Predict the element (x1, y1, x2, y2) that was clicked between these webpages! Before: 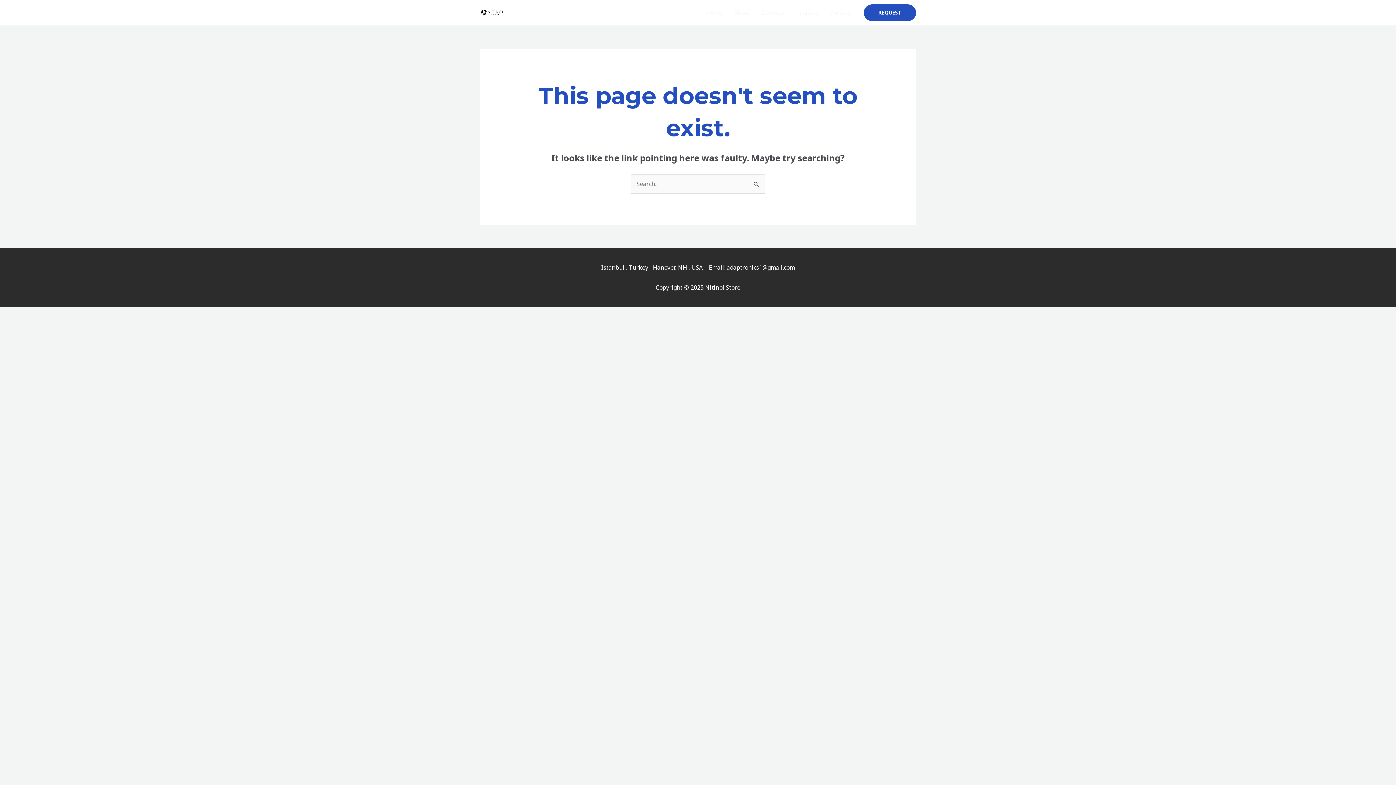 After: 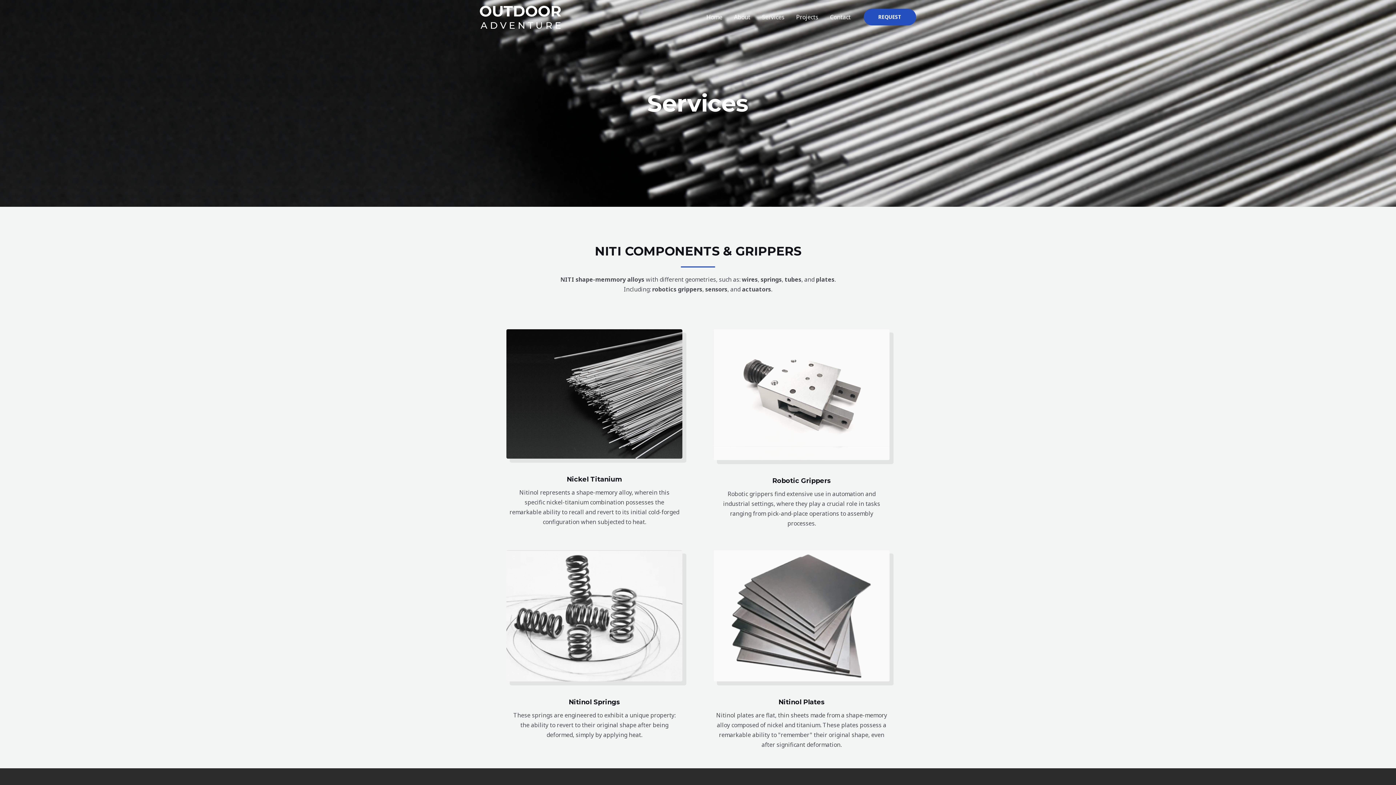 Action: bbox: (756, 0, 790, 25) label: Services